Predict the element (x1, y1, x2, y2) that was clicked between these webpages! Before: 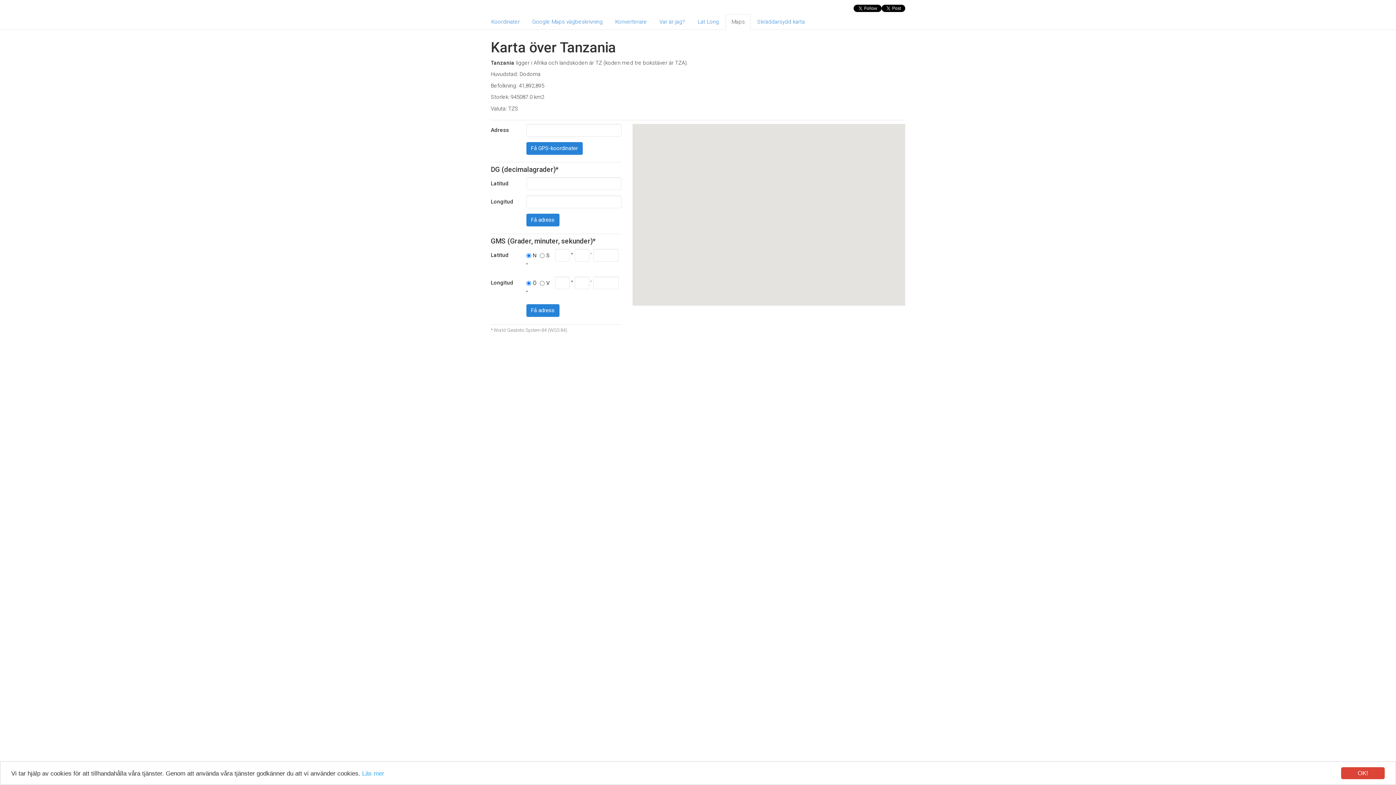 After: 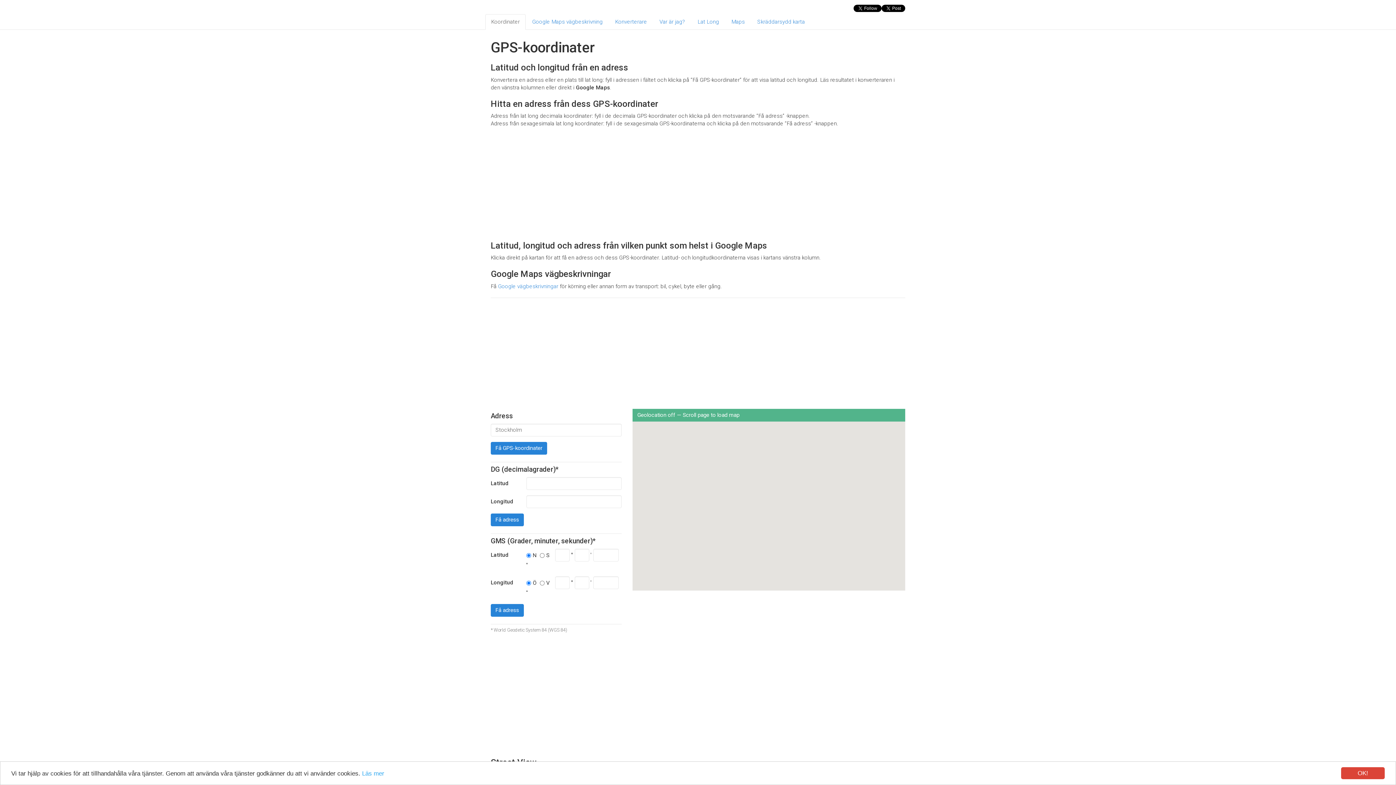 Action: bbox: (485, 14, 525, 29) label: Koordinater